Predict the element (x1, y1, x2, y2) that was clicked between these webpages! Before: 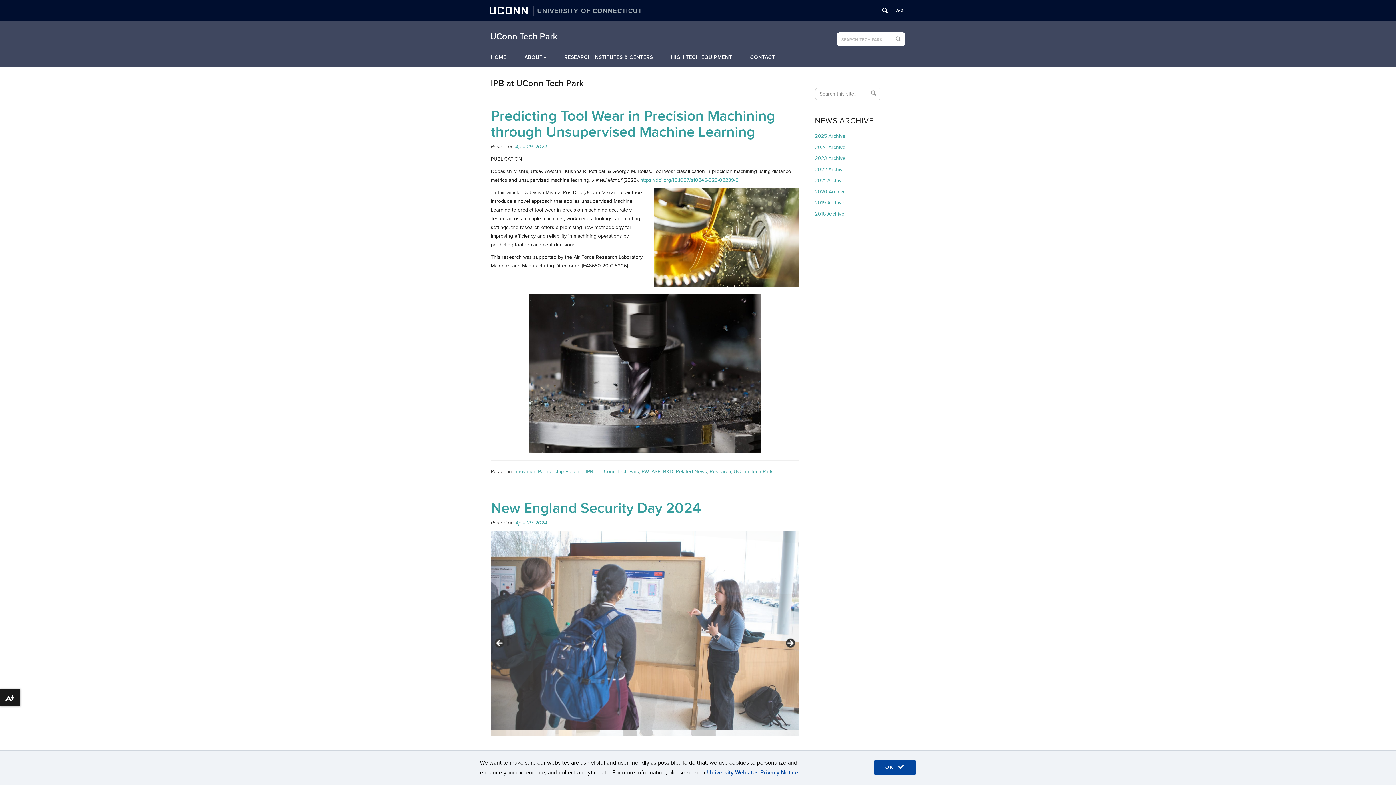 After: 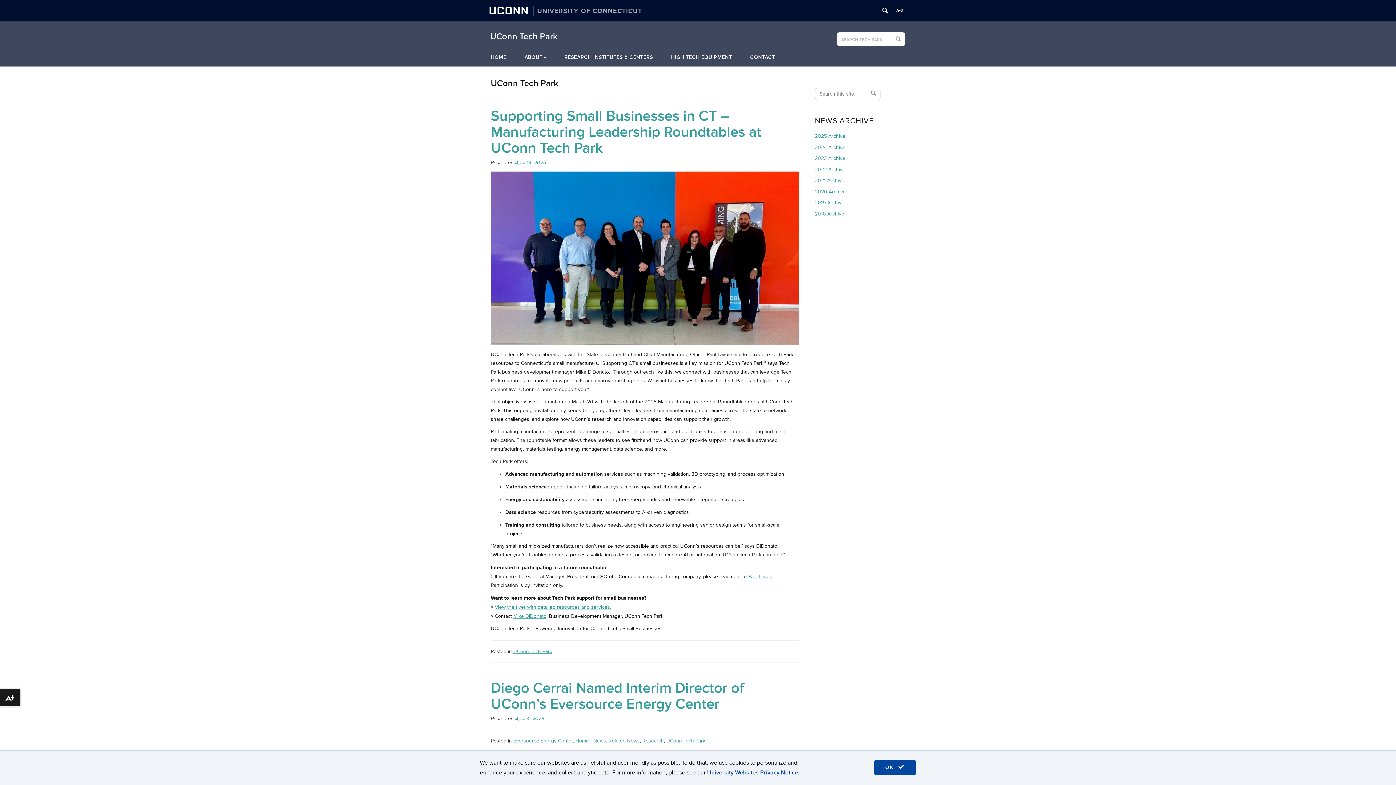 Action: label: UConn Tech Park bbox: (733, 468, 772, 474)